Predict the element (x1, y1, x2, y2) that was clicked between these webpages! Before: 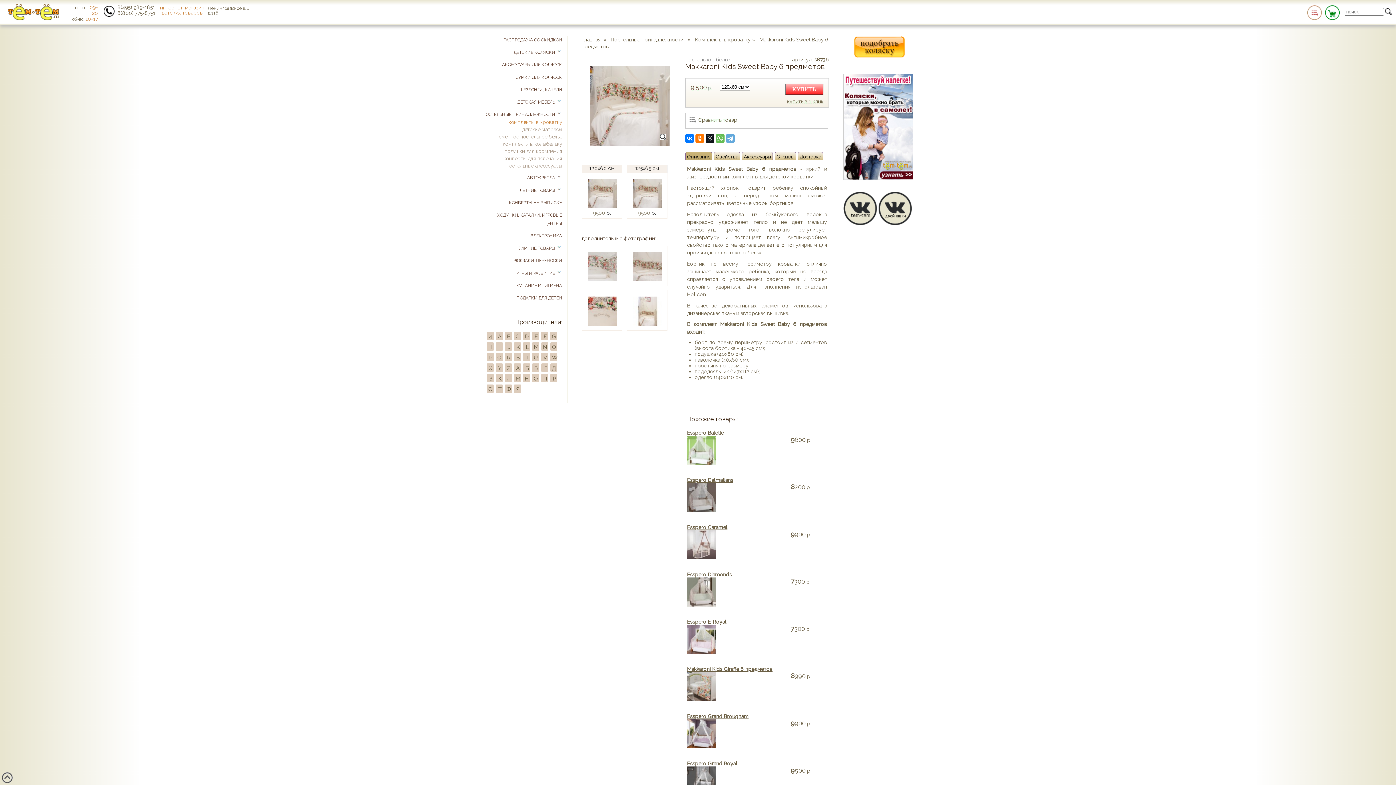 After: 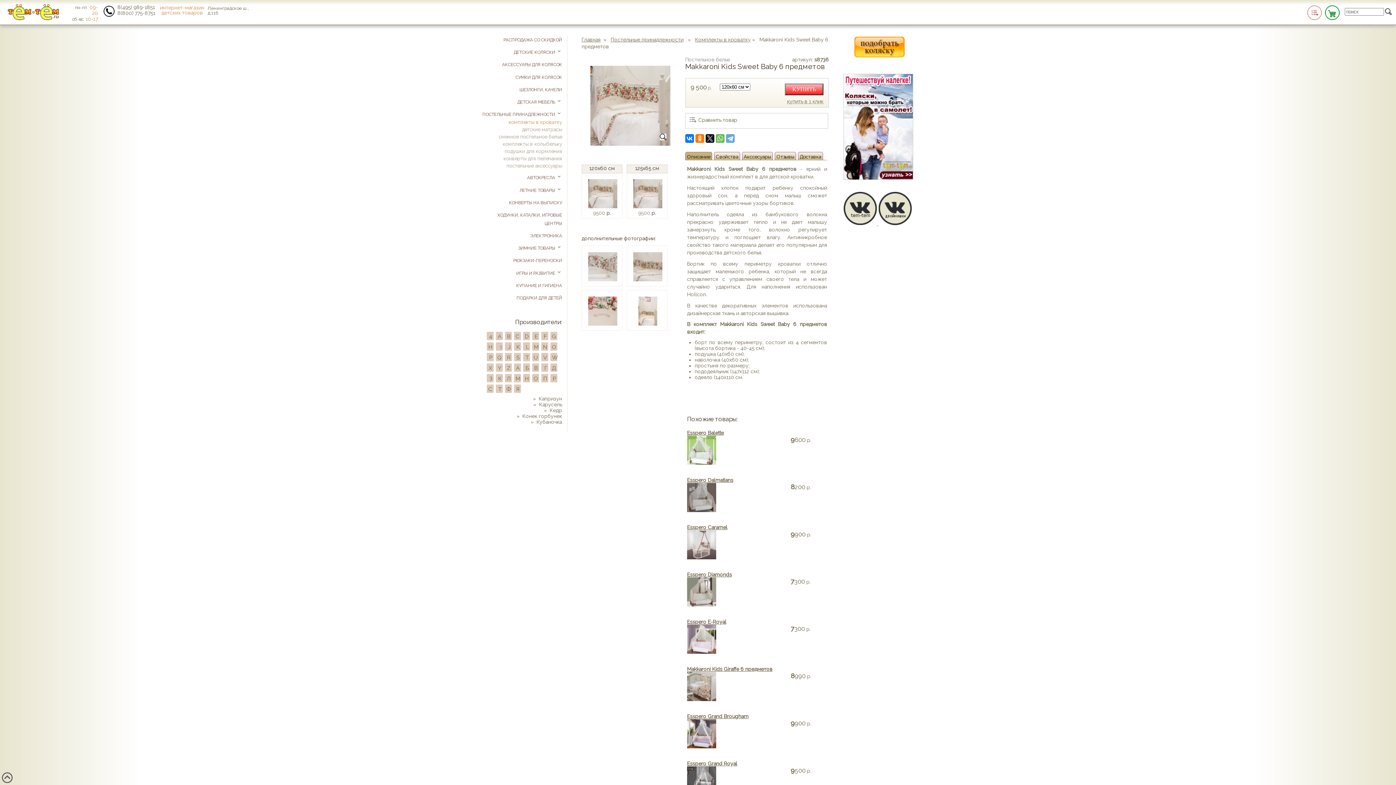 Action: label: К bbox: (496, 374, 502, 382)